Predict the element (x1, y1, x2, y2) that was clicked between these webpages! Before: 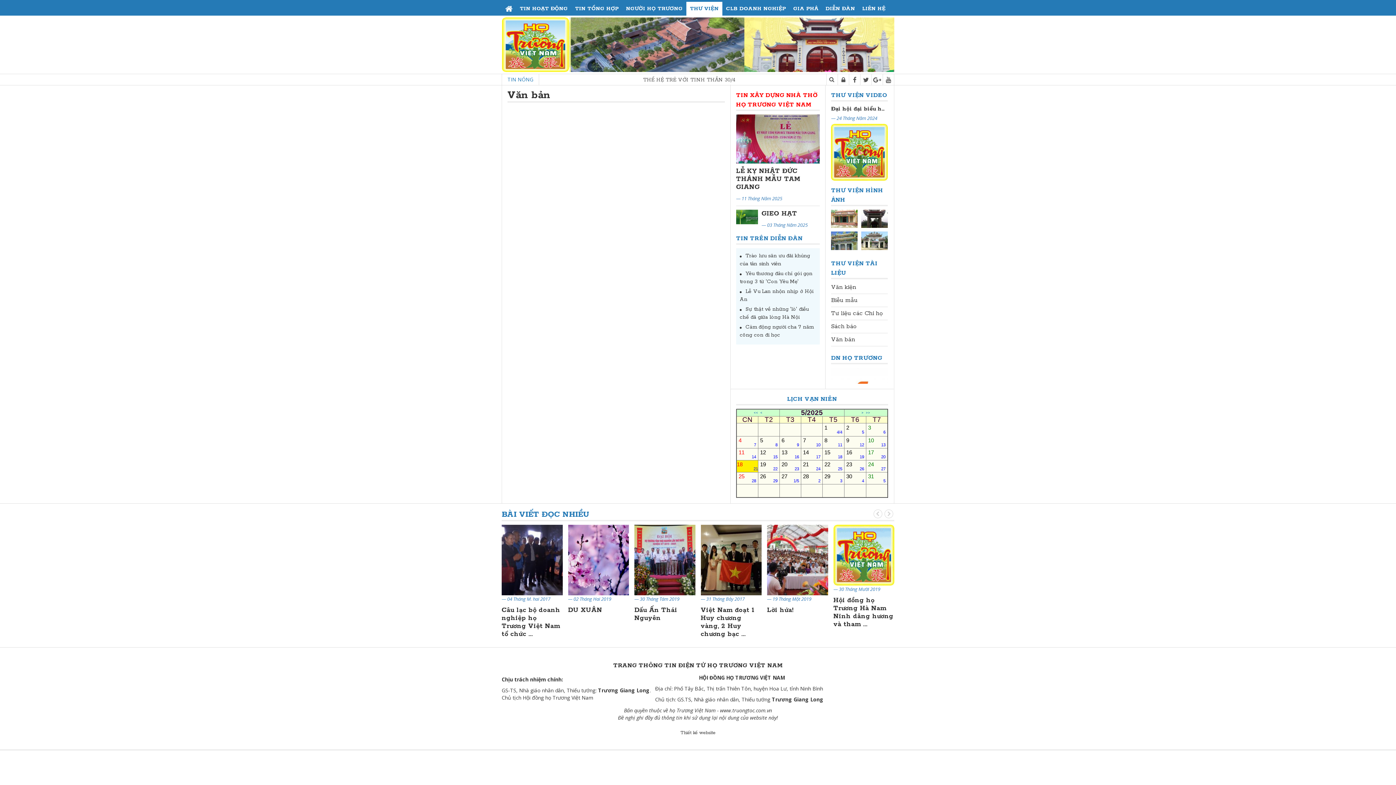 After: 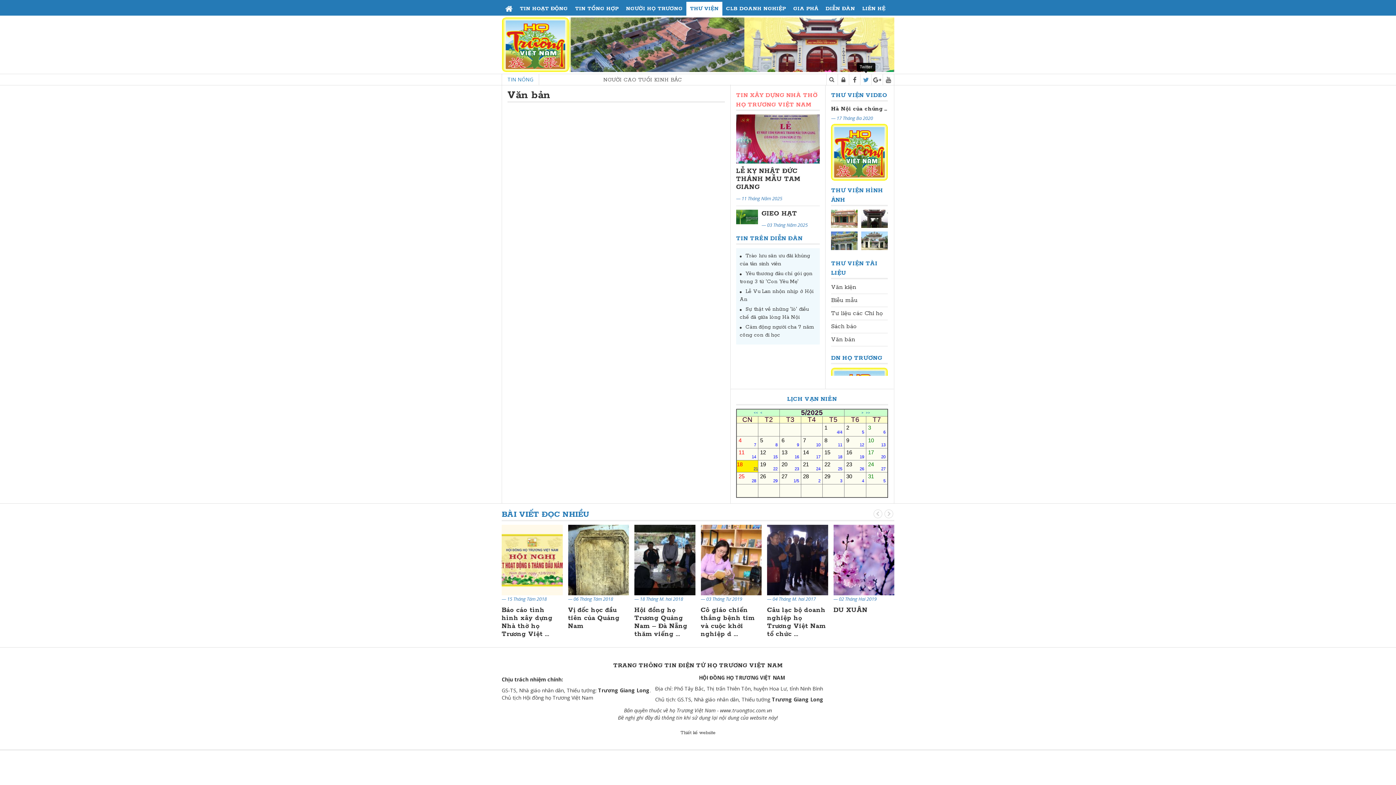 Action: bbox: (860, 74, 871, 85)